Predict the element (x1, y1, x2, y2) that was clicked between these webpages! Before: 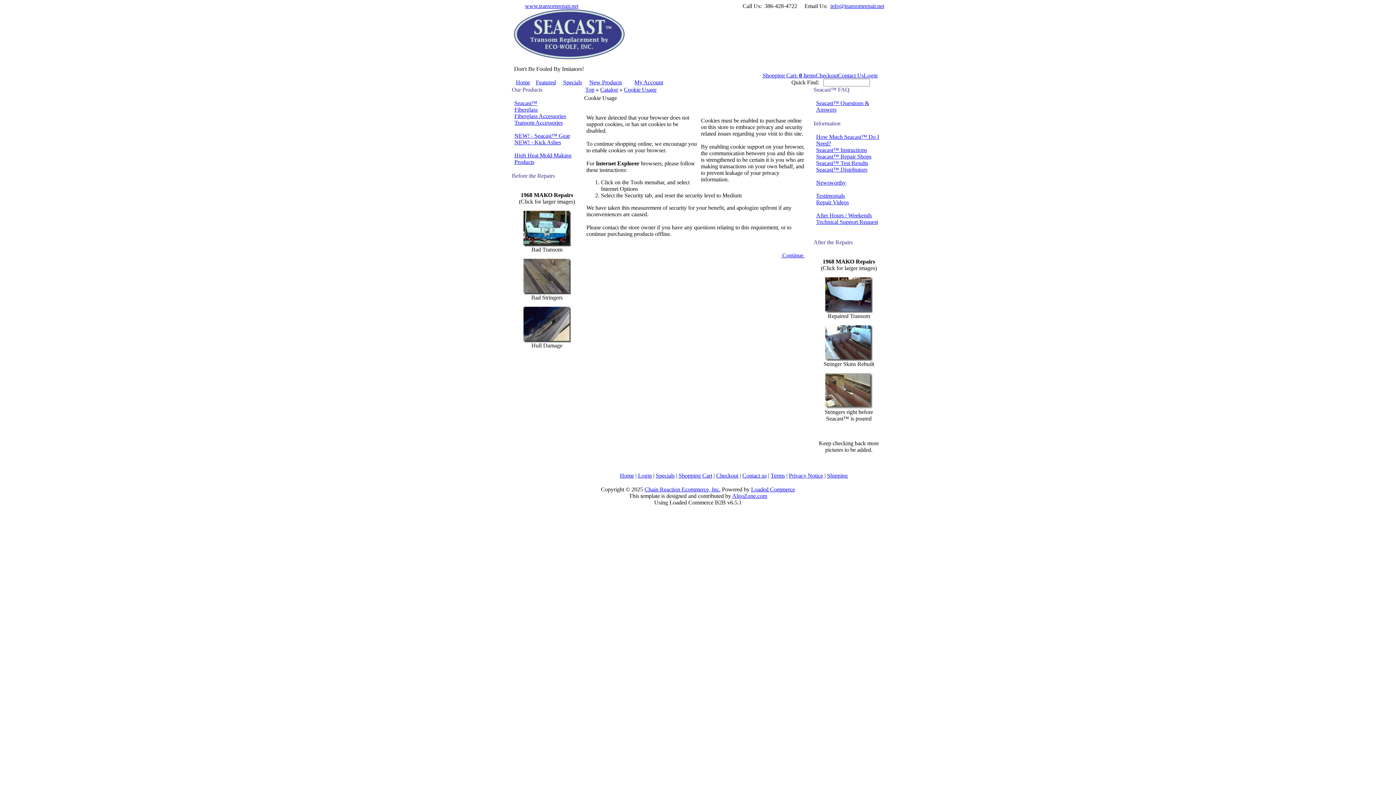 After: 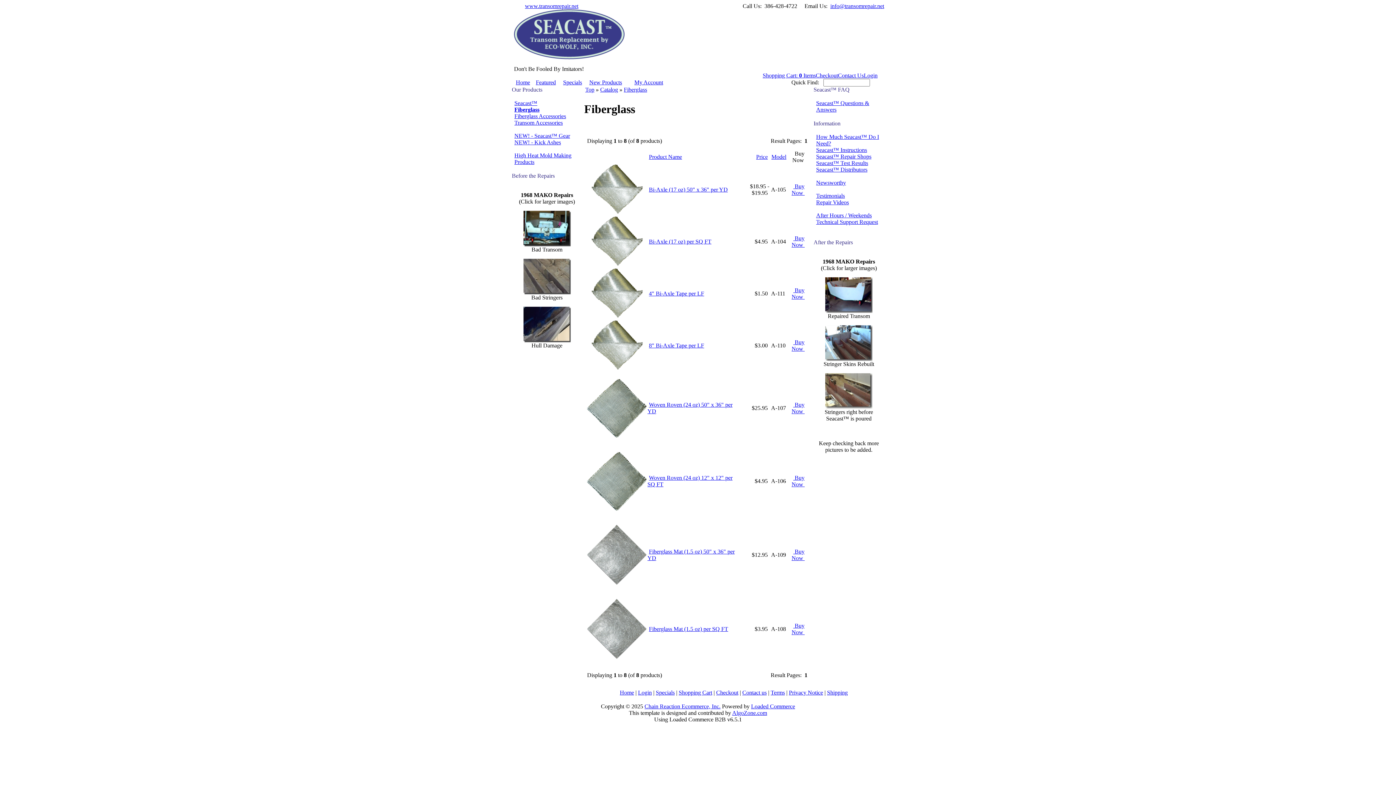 Action: bbox: (514, 106, 537, 112) label: Fiberglass